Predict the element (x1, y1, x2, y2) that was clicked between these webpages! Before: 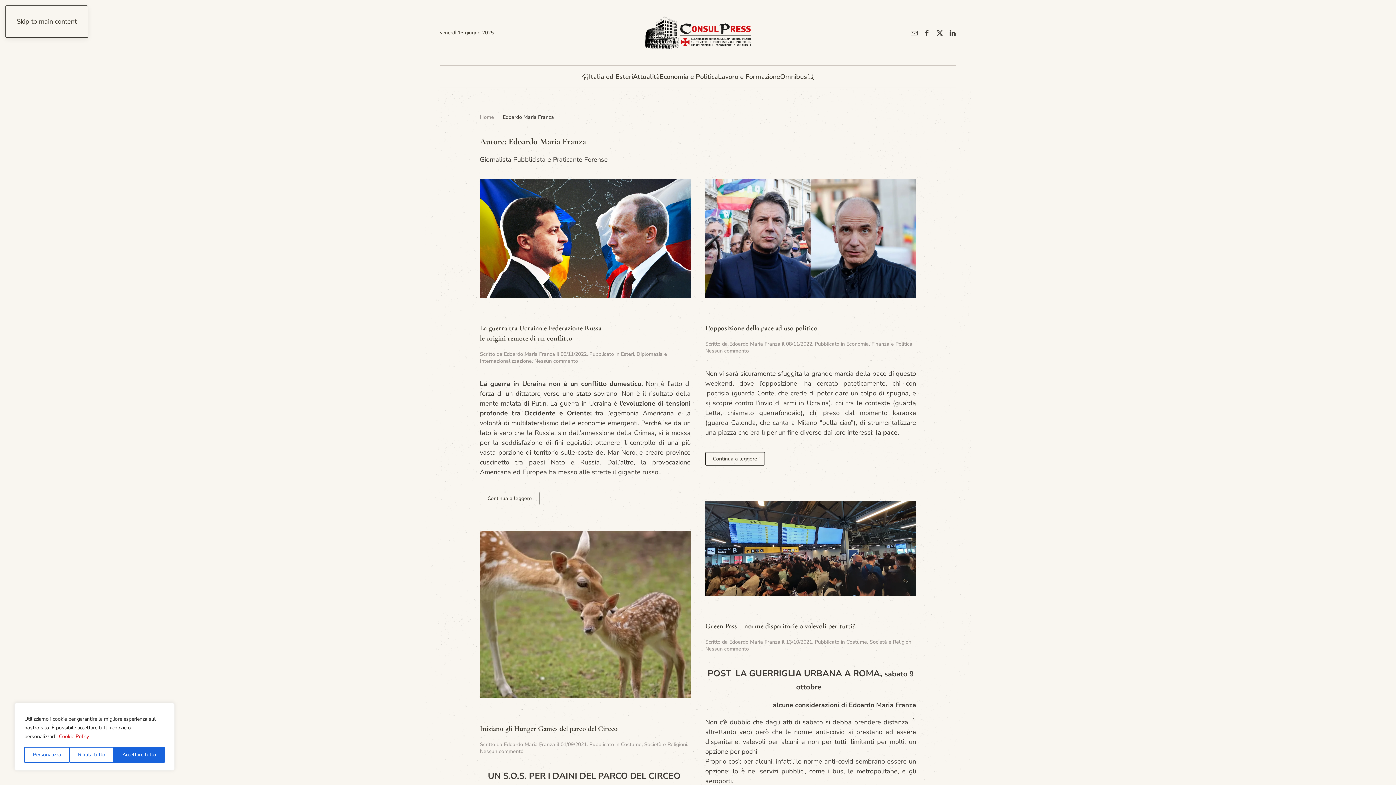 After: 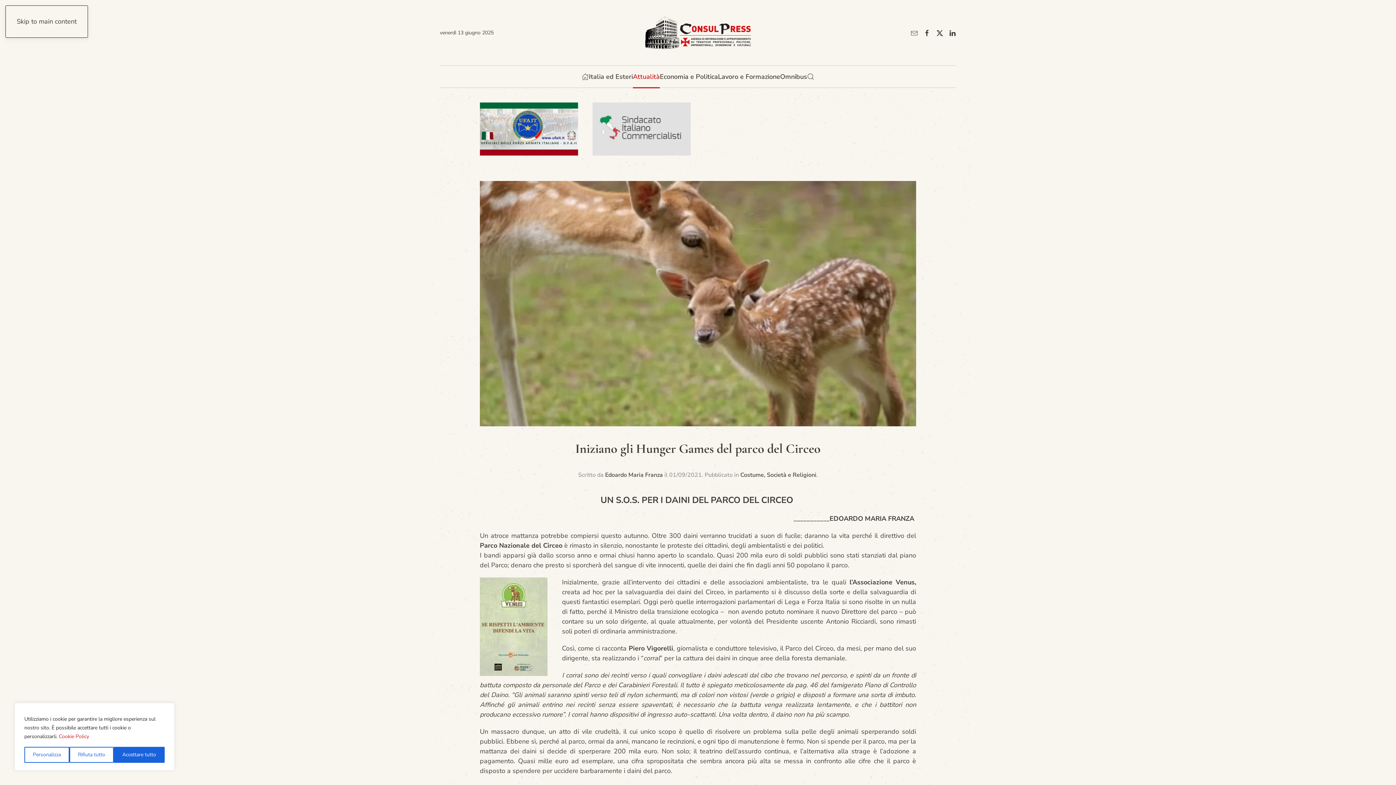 Action: label: Nessun commento
su Iniziano gli Hunger Games del parco del Circeo bbox: (480, 748, 523, 755)